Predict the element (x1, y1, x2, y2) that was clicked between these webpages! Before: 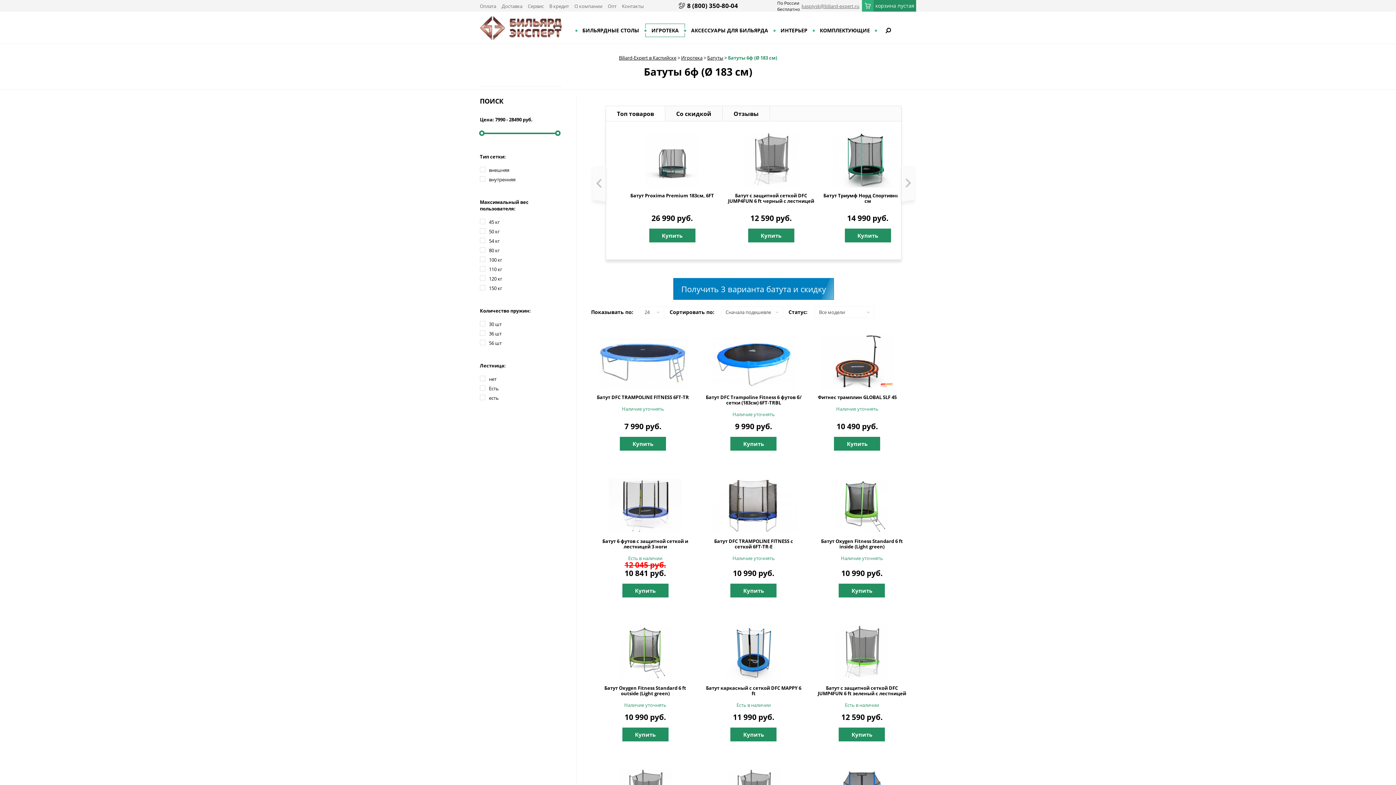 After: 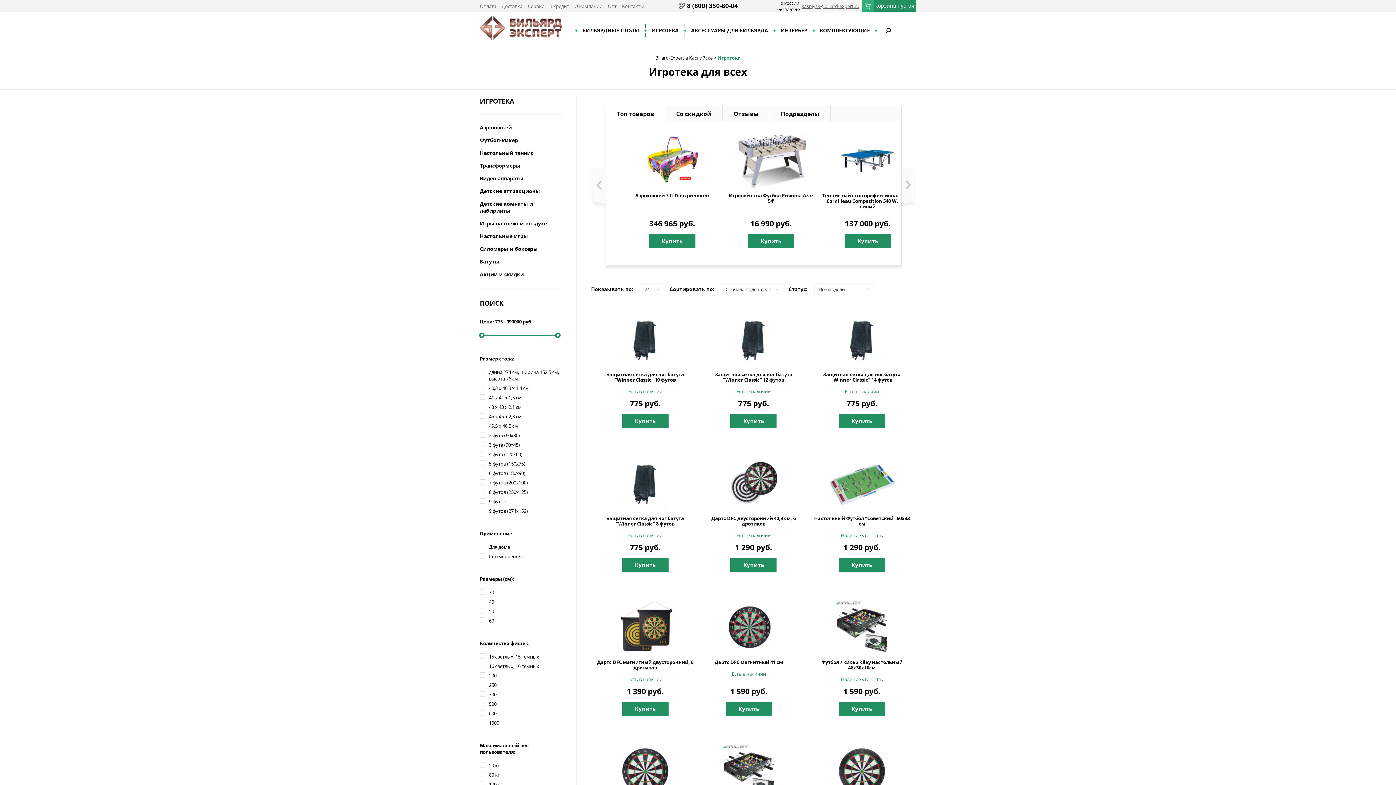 Action: label: Игротека bbox: (681, 54, 702, 61)